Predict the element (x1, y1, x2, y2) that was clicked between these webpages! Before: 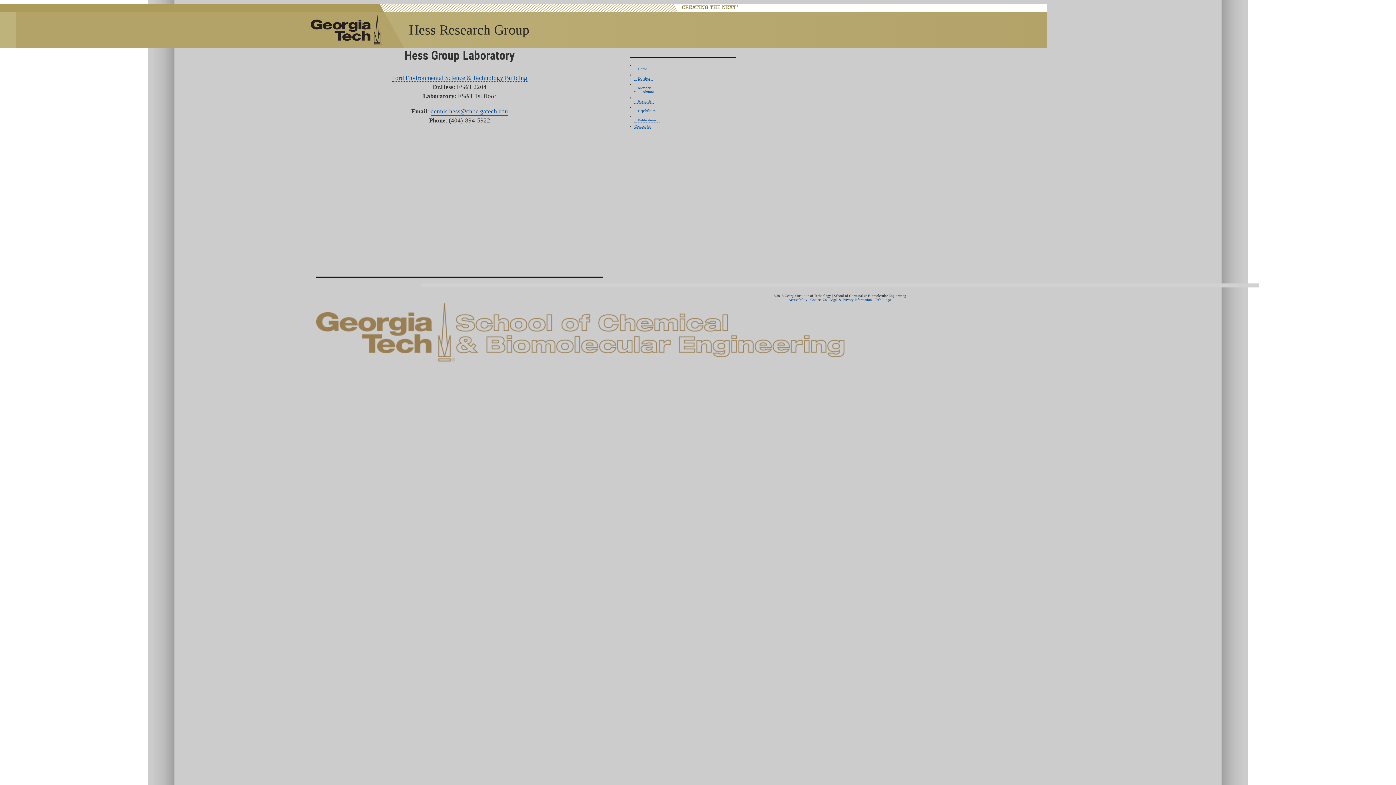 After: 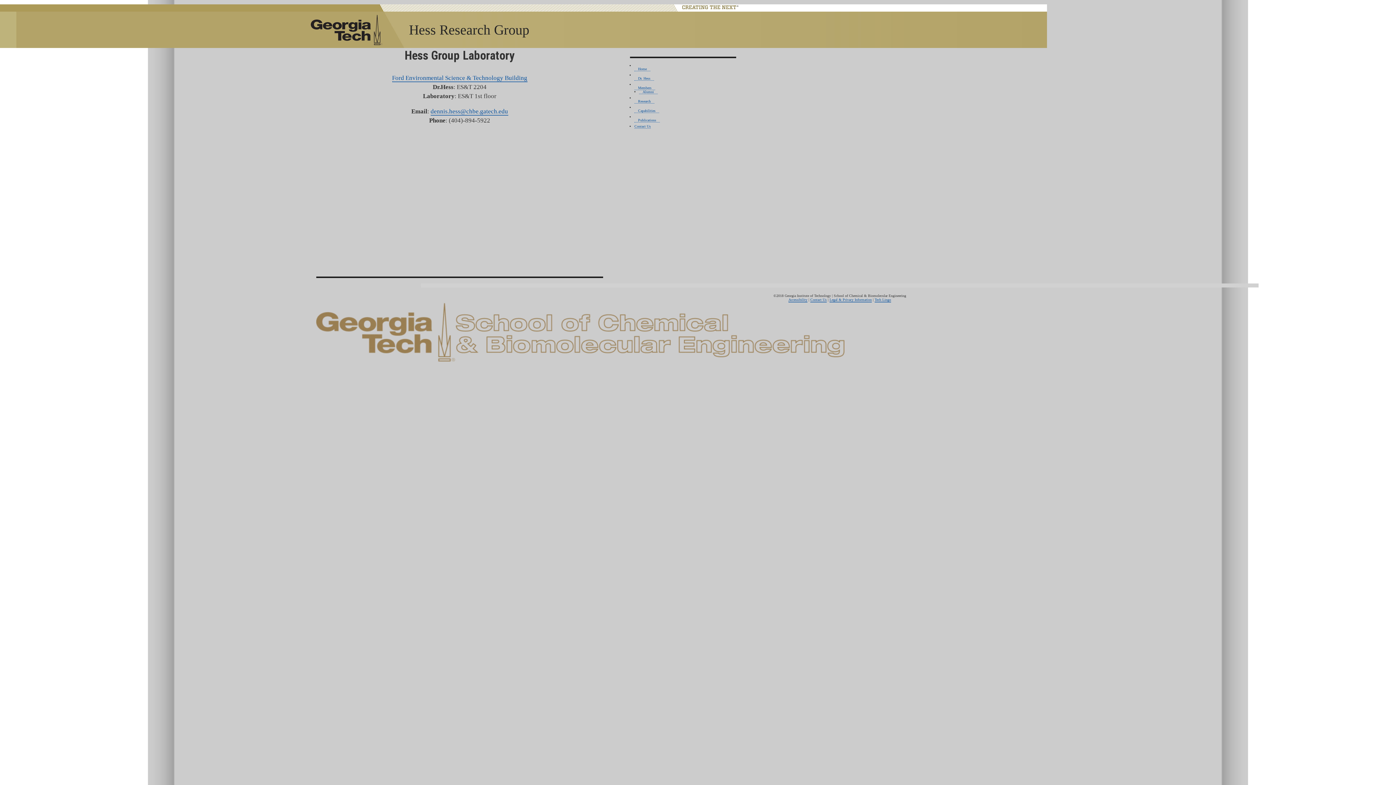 Action: bbox: (810, 297, 826, 302) label: Contact Us